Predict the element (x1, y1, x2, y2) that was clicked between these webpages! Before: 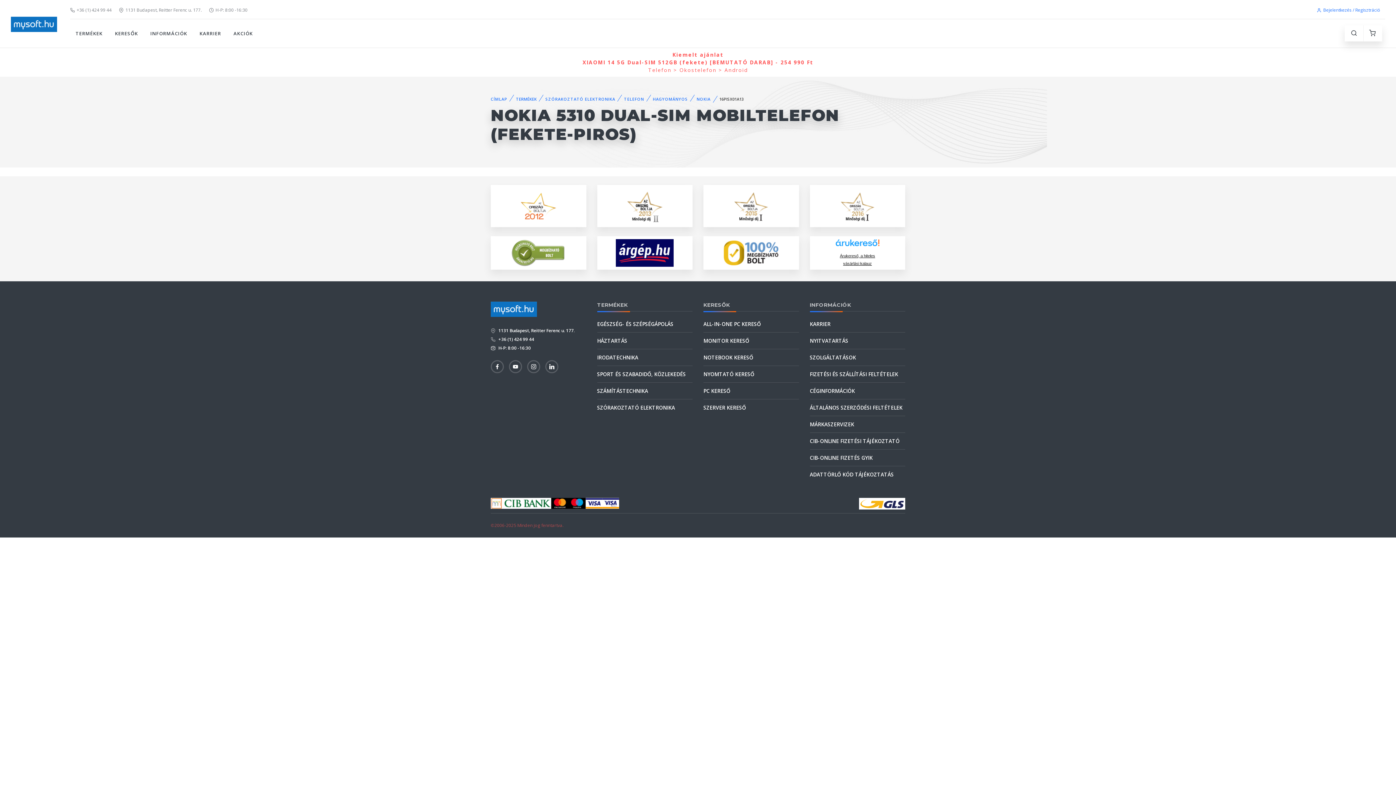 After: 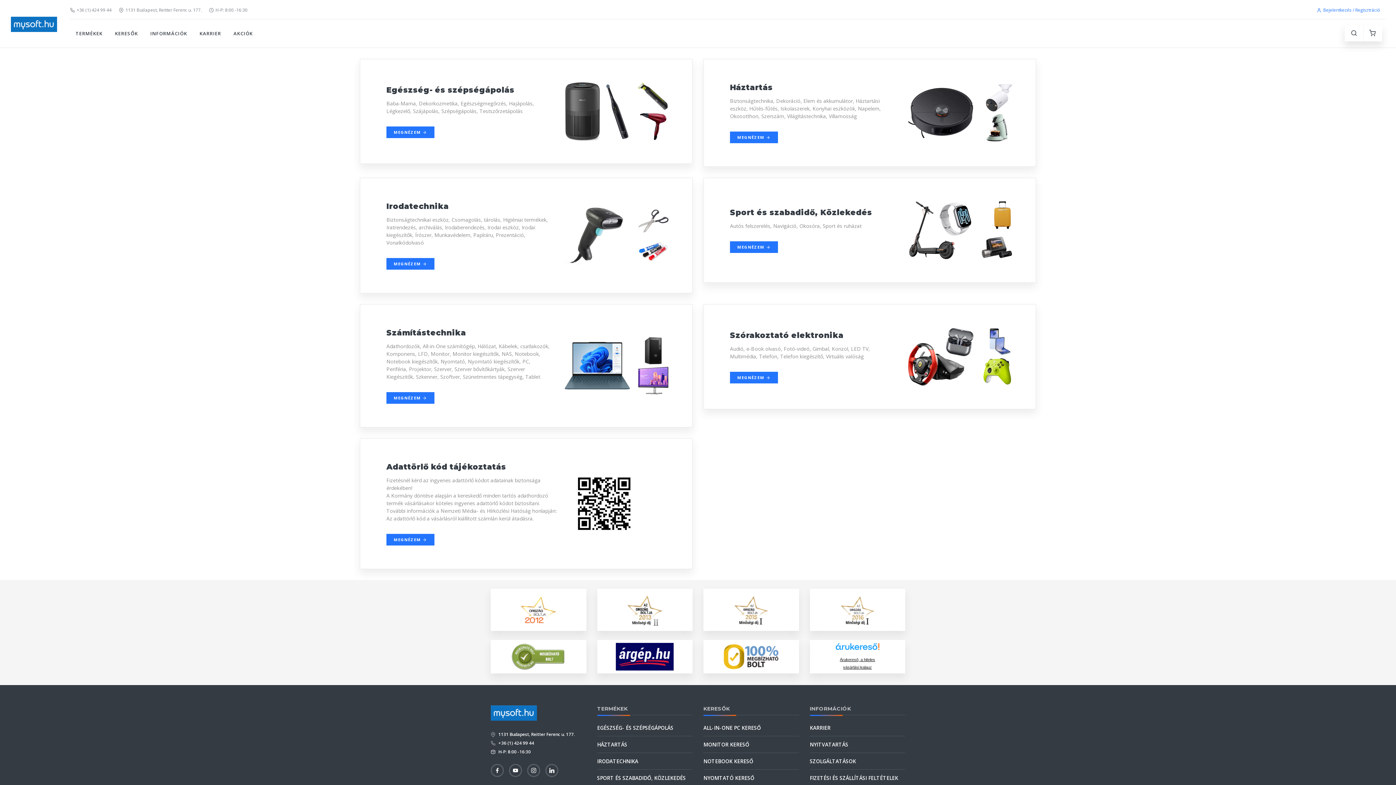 Action: bbox: (490, 96, 507, 101) label: CÍMLAP